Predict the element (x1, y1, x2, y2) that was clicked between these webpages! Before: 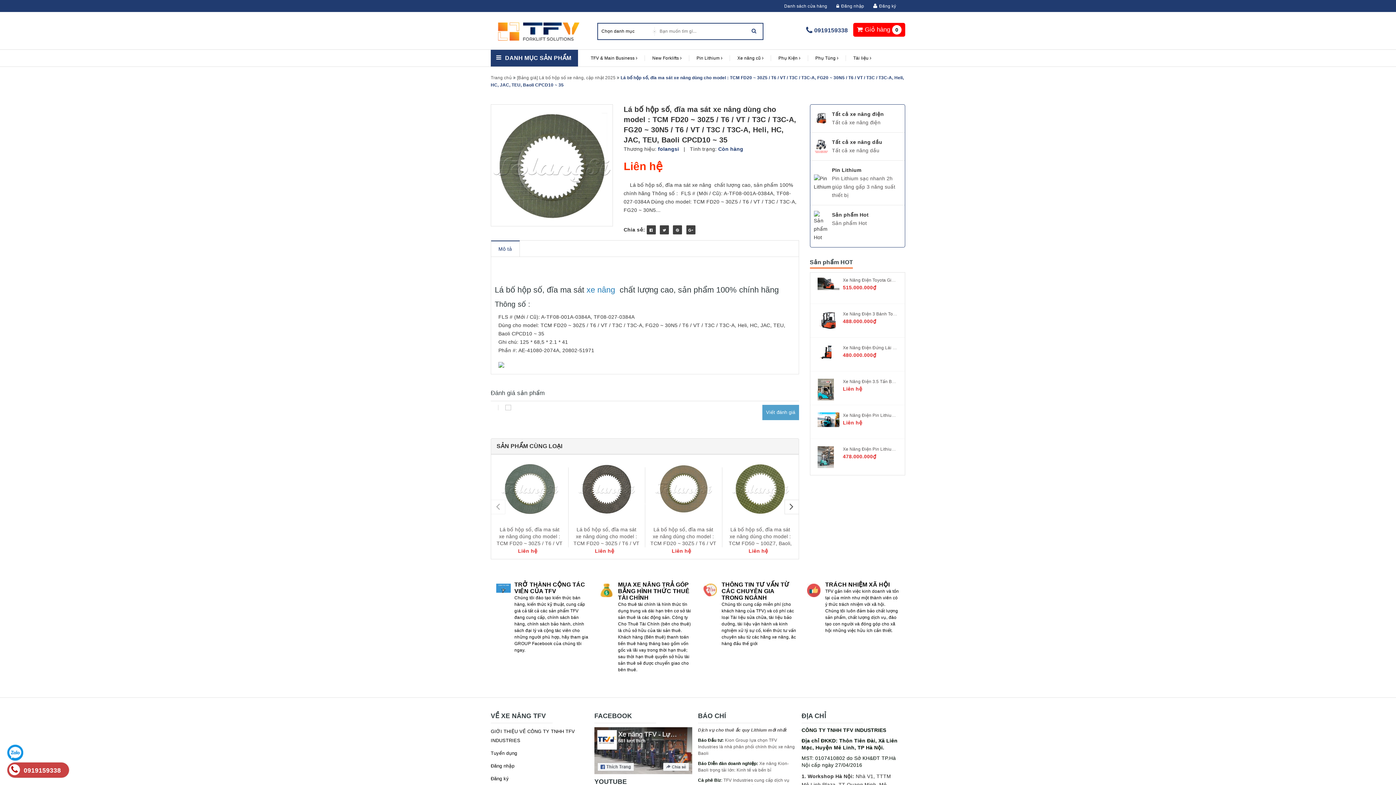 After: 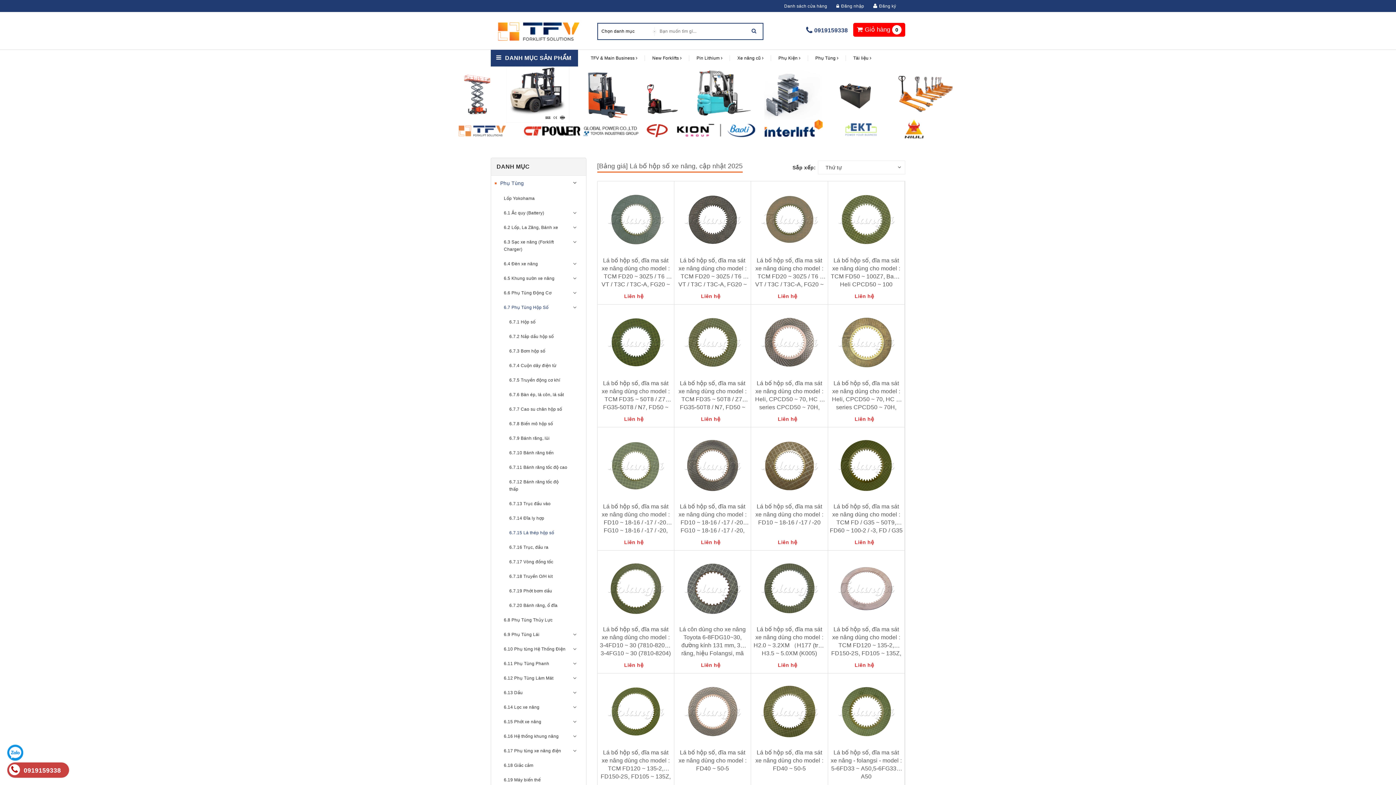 Action: label: SẢN PHẨM CÙNG LOẠI bbox: (496, 408, 562, 415)